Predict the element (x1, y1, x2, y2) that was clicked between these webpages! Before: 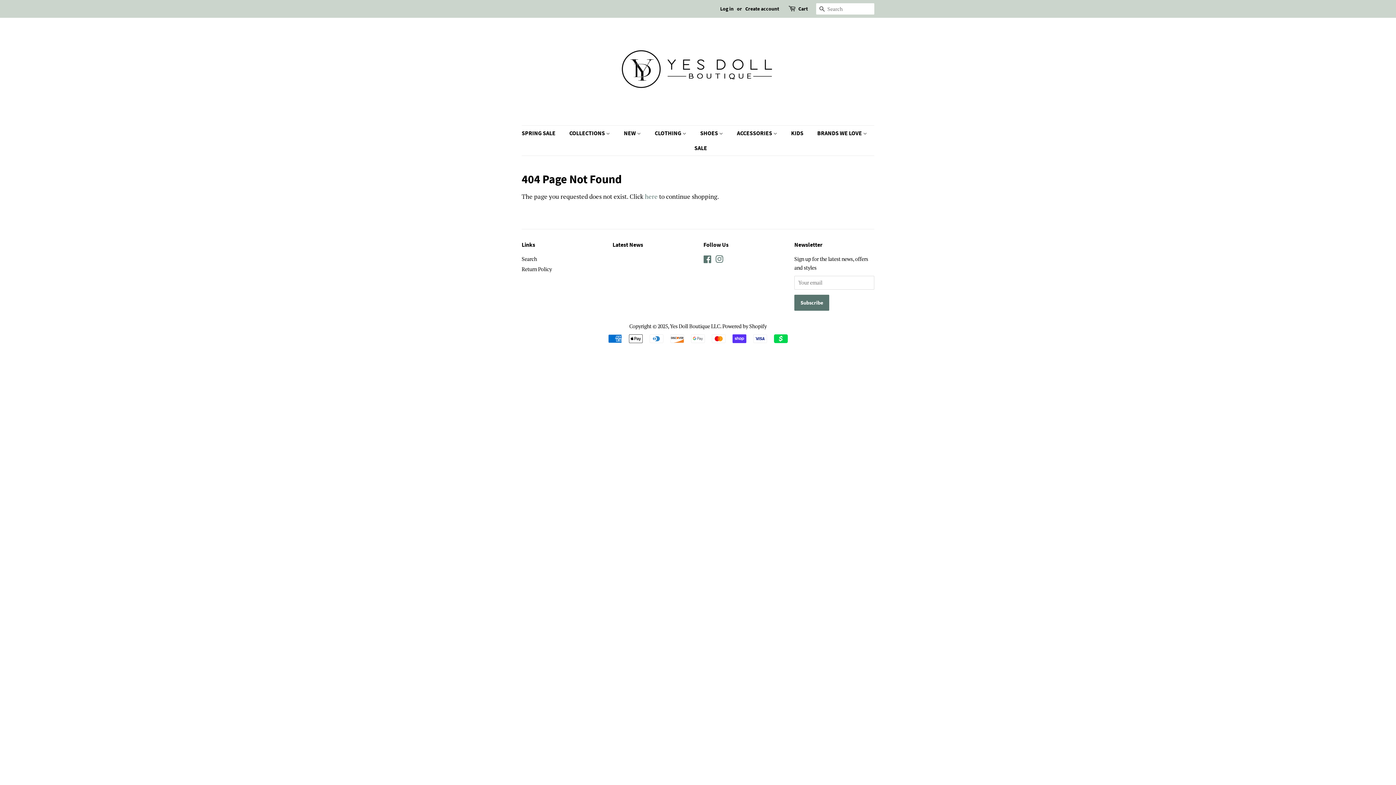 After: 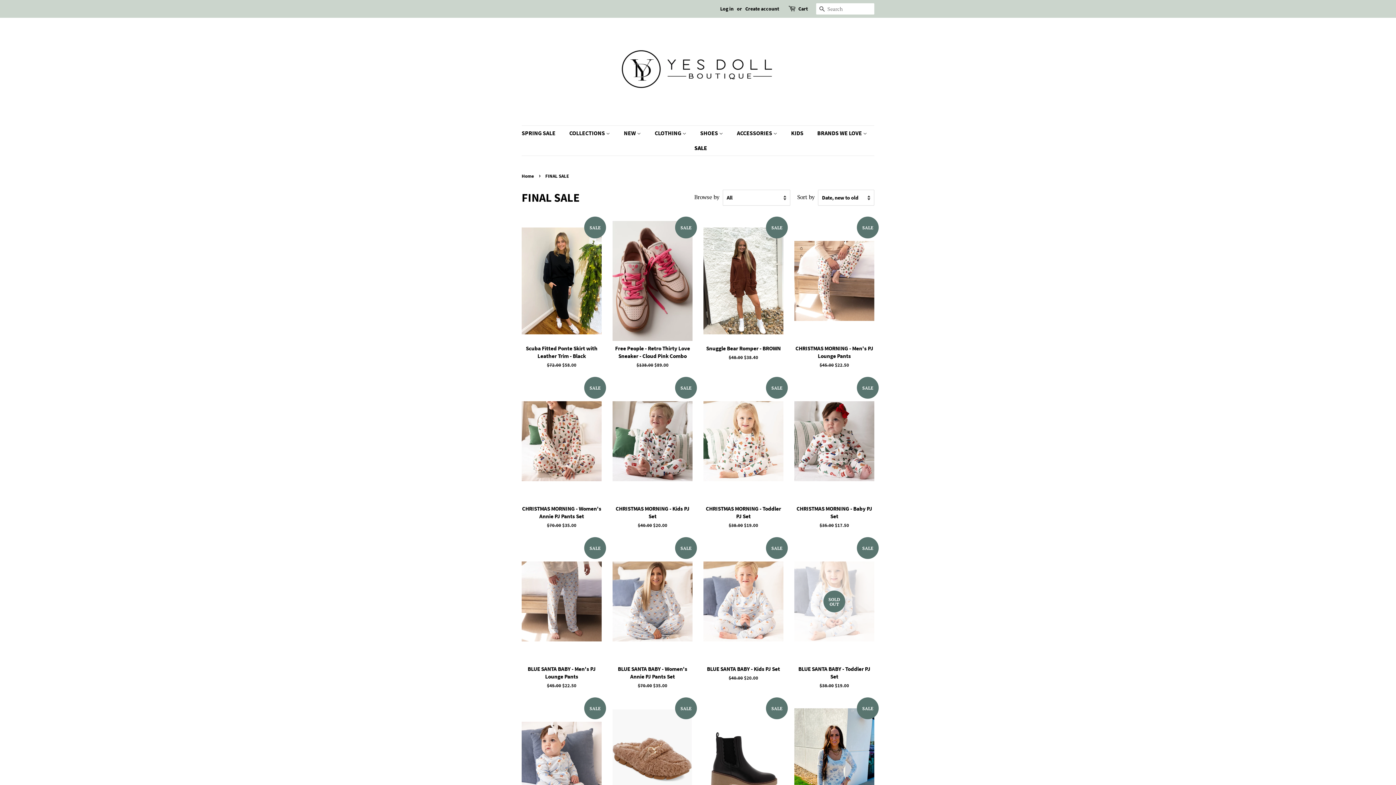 Action: label: SALE bbox: (689, 140, 707, 155)